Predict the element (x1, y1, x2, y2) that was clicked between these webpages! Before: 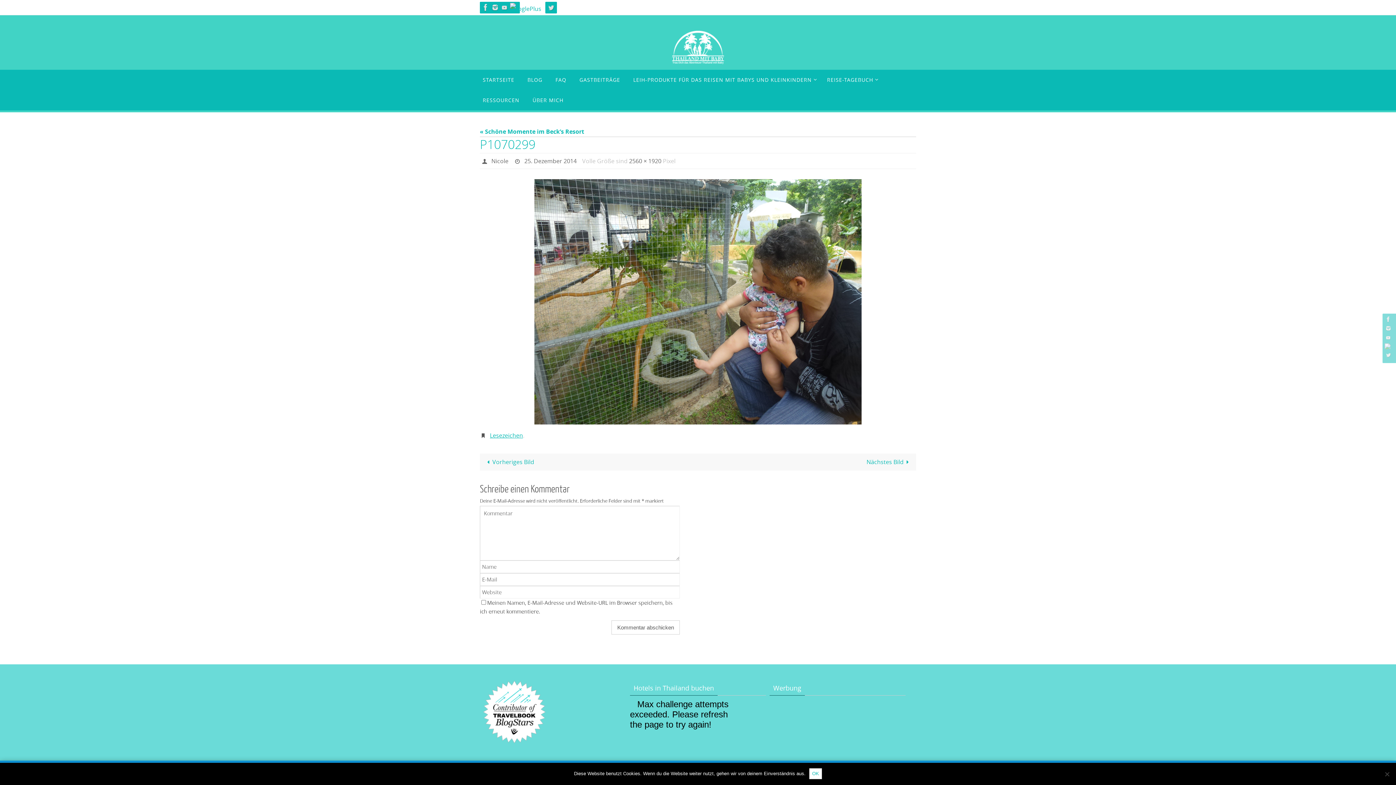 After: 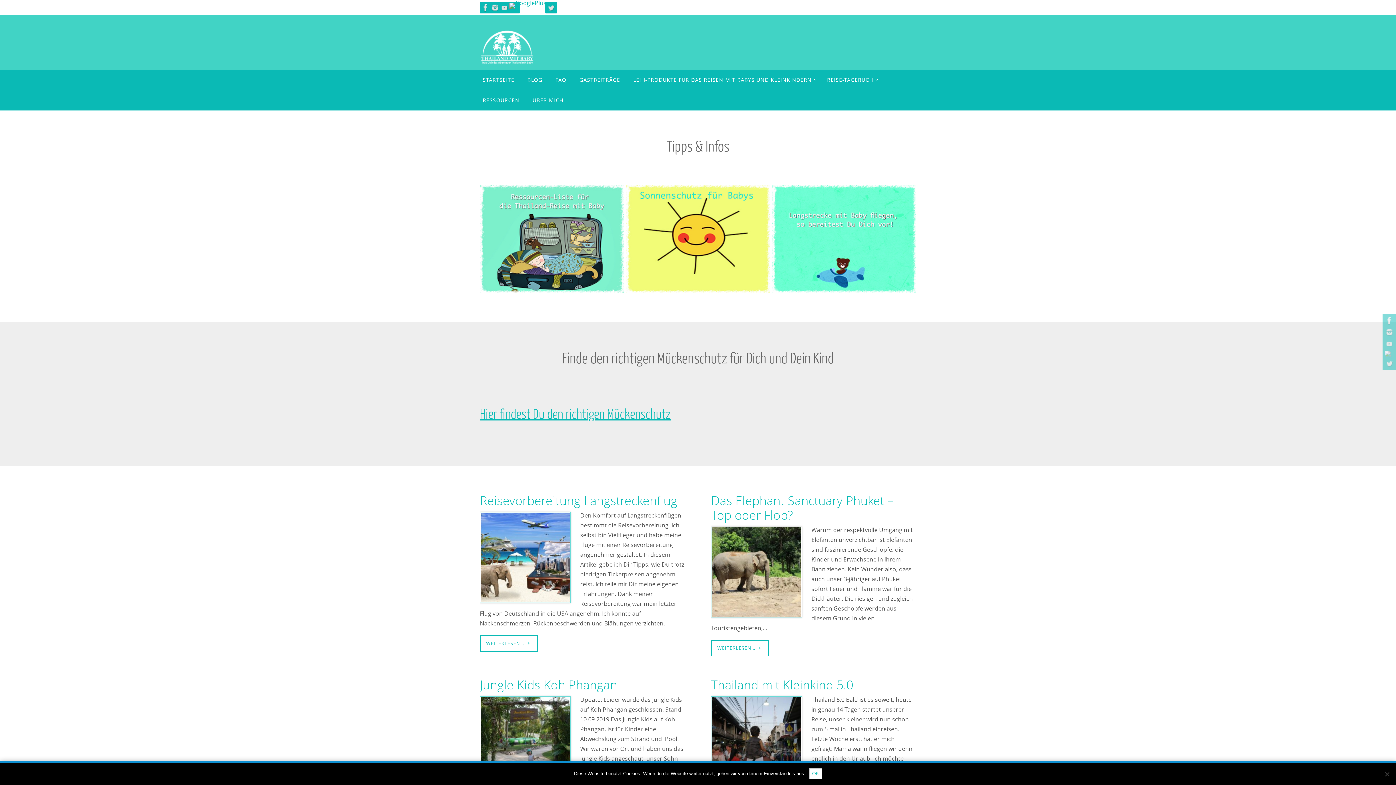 Action: bbox: (476, 69, 521, 90) label: STARTSEITE